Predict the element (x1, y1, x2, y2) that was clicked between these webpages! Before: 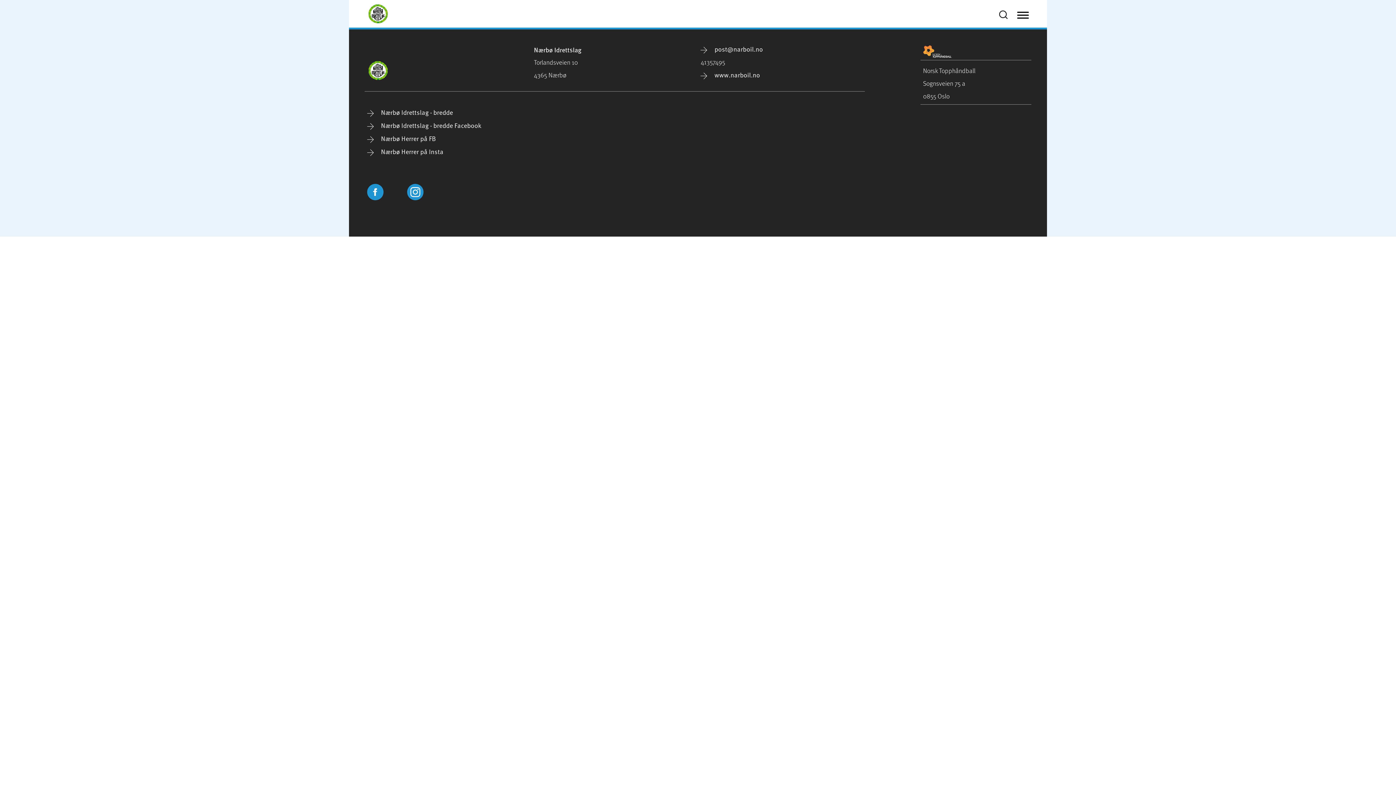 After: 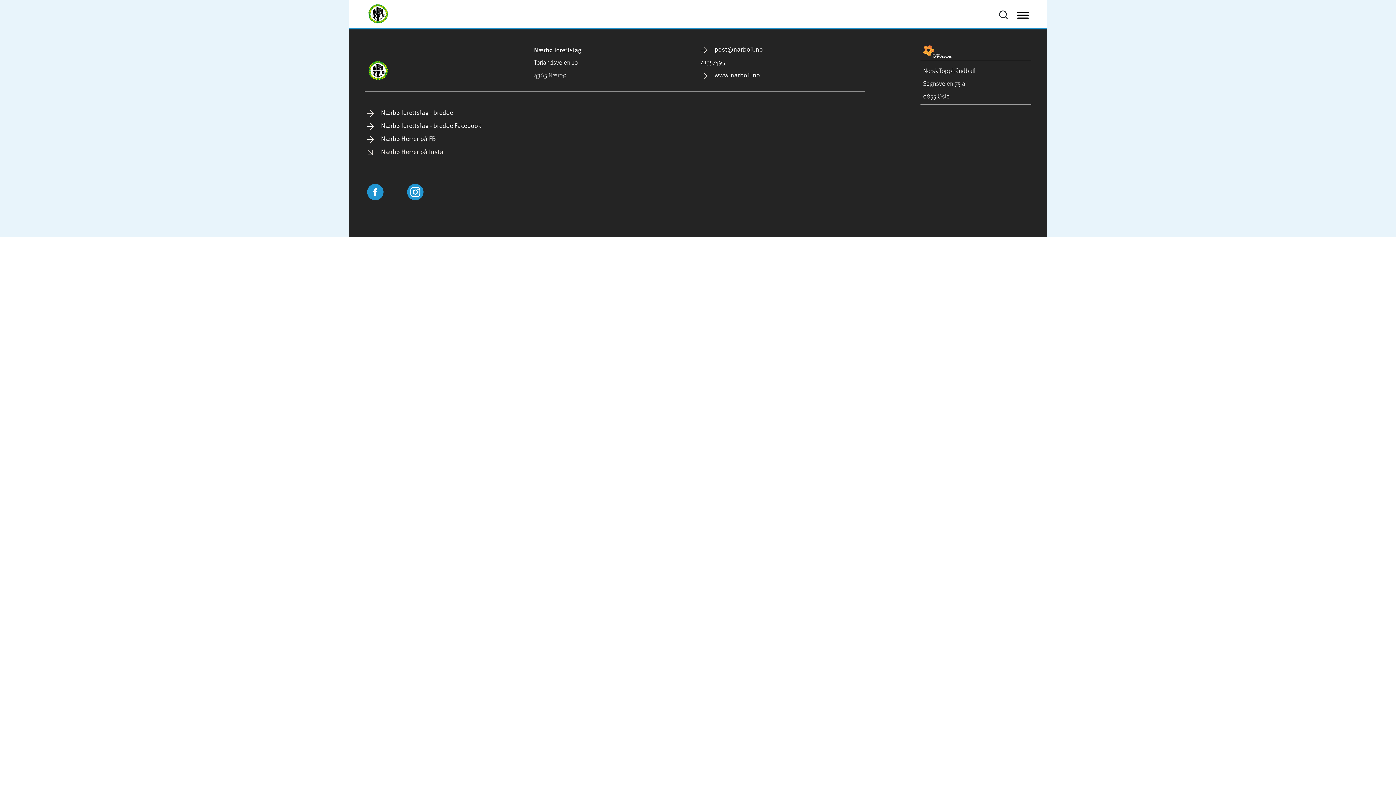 Action: label:  Nærbø Herrer på Insta bbox: (367, 146, 443, 156)